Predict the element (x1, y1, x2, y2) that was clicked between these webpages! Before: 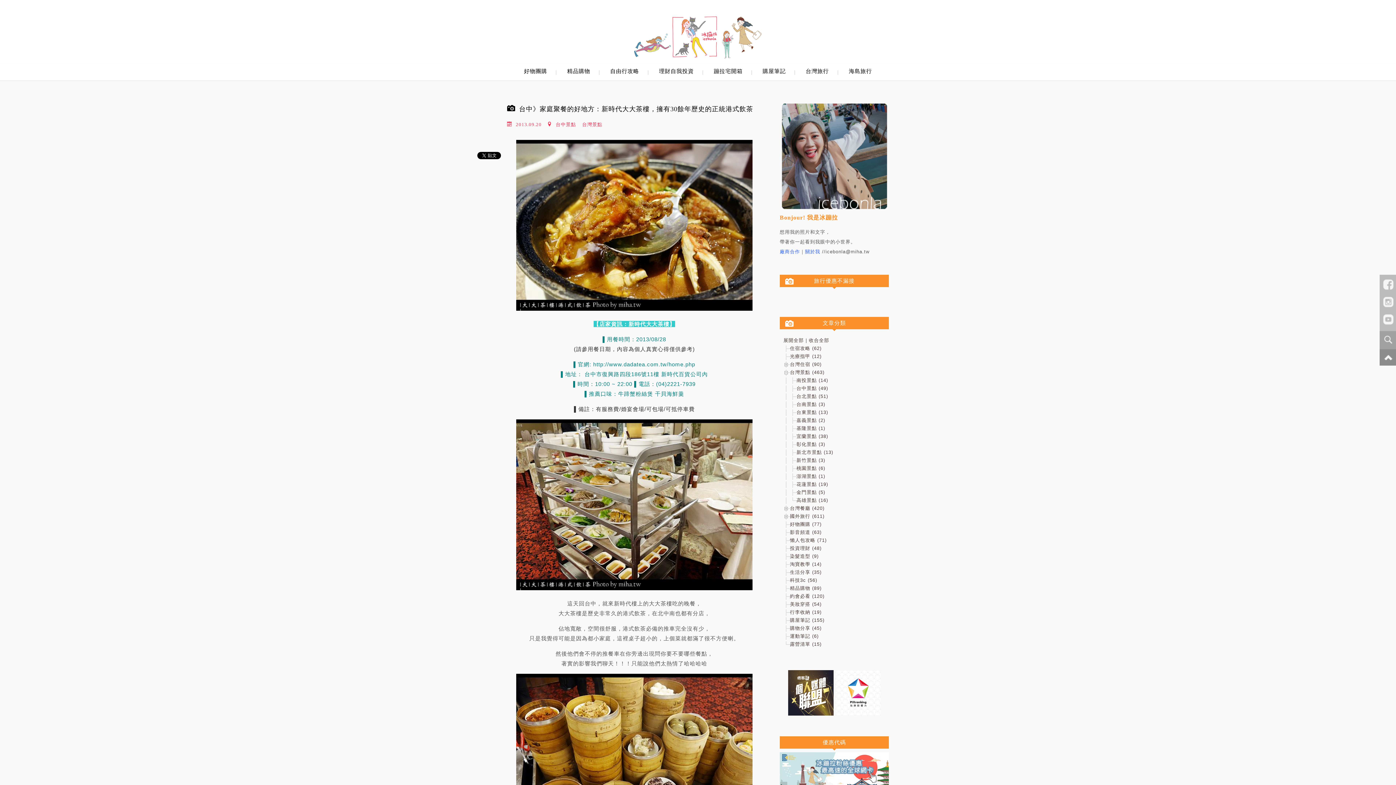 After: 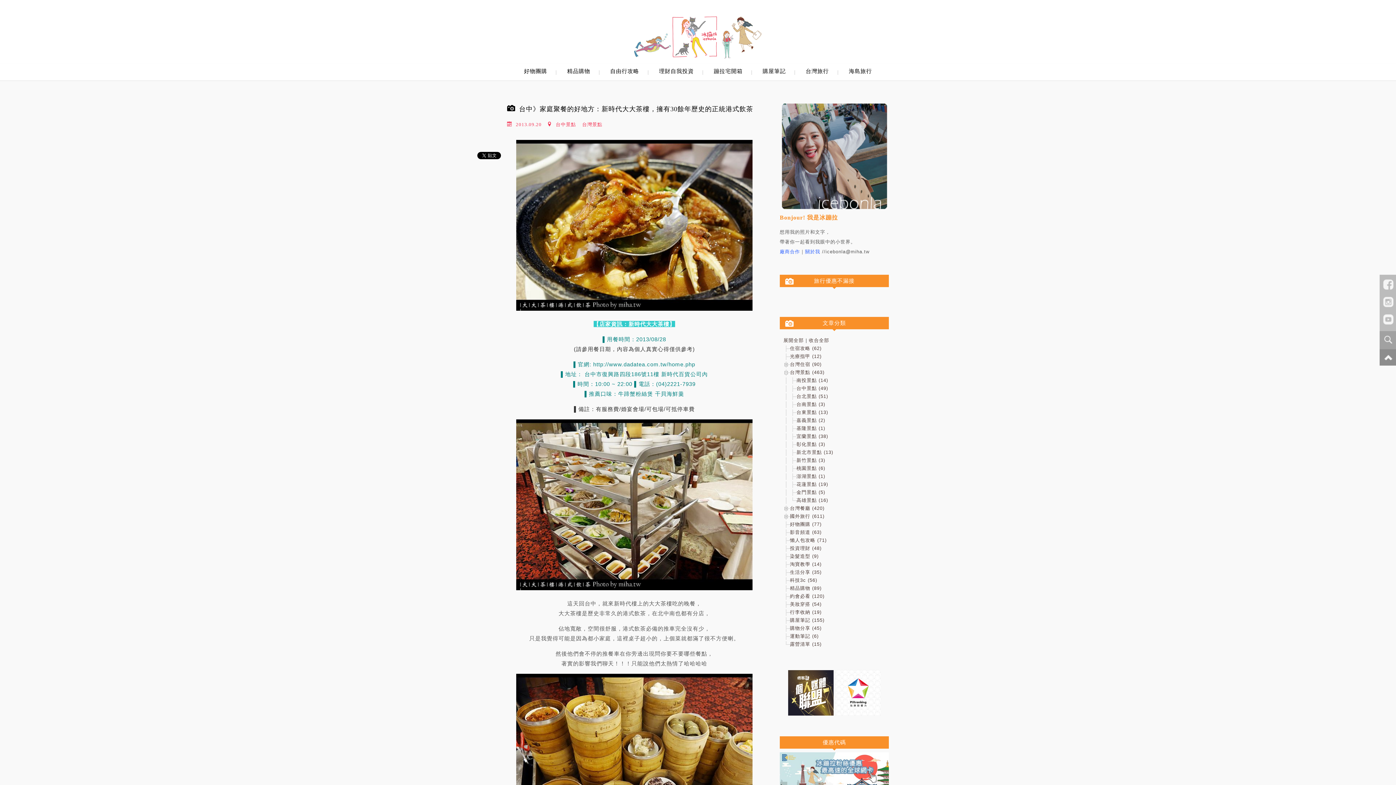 Action: label: YouTube bbox: (1380, 311, 1396, 329)